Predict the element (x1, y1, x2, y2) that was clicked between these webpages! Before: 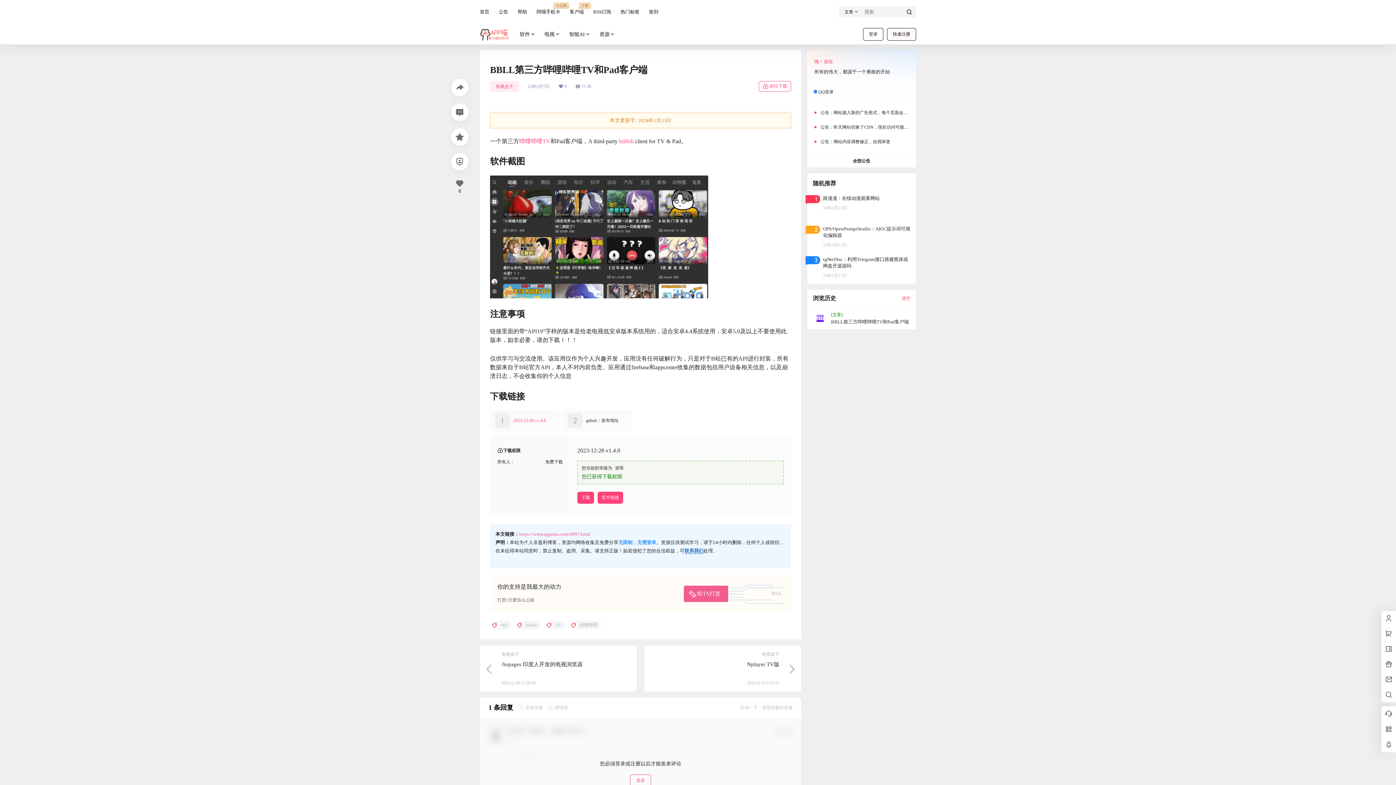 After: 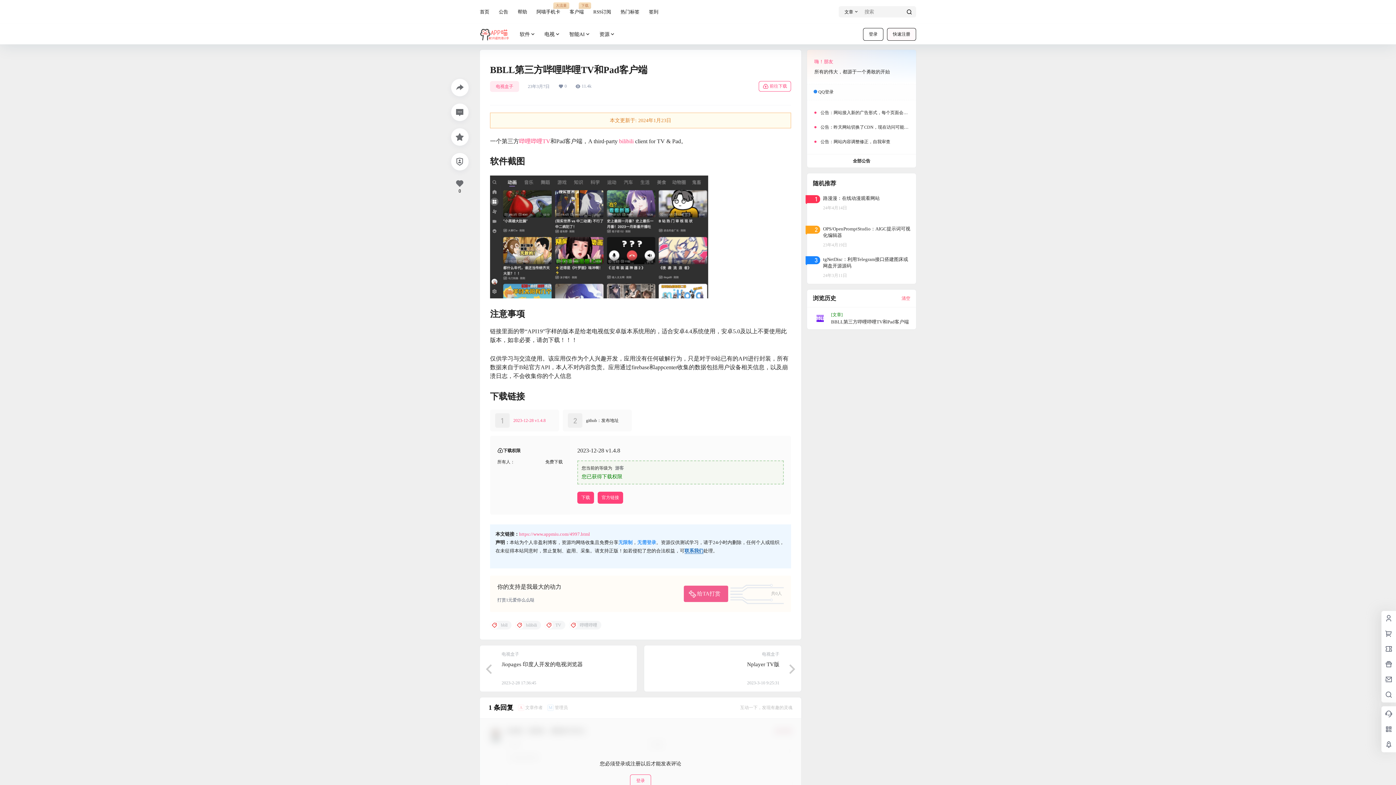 Action: bbox: (814, 124, 909, 130) label: 公告：昨天网站切换了CDN，现在访问可能时好时坏，如果打不开，多刷新几遍